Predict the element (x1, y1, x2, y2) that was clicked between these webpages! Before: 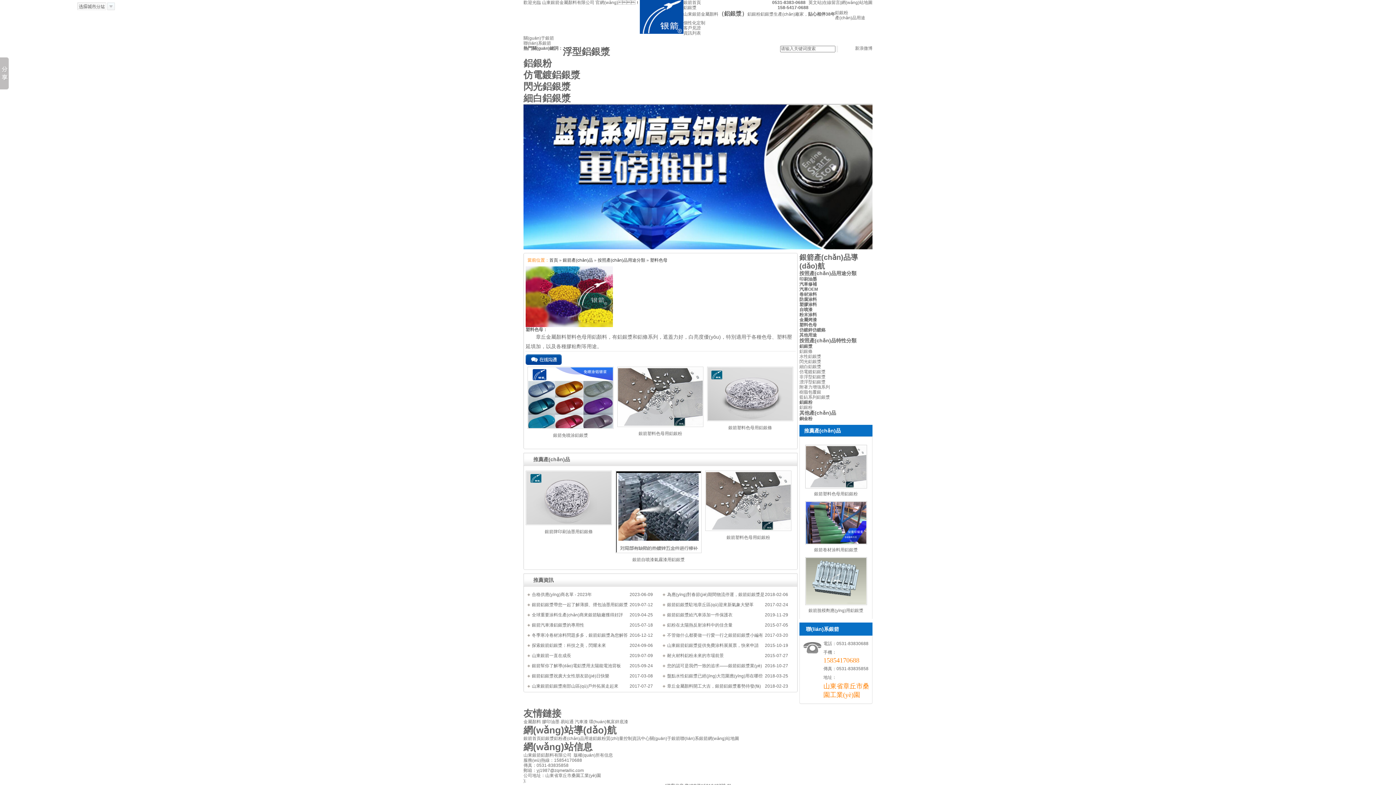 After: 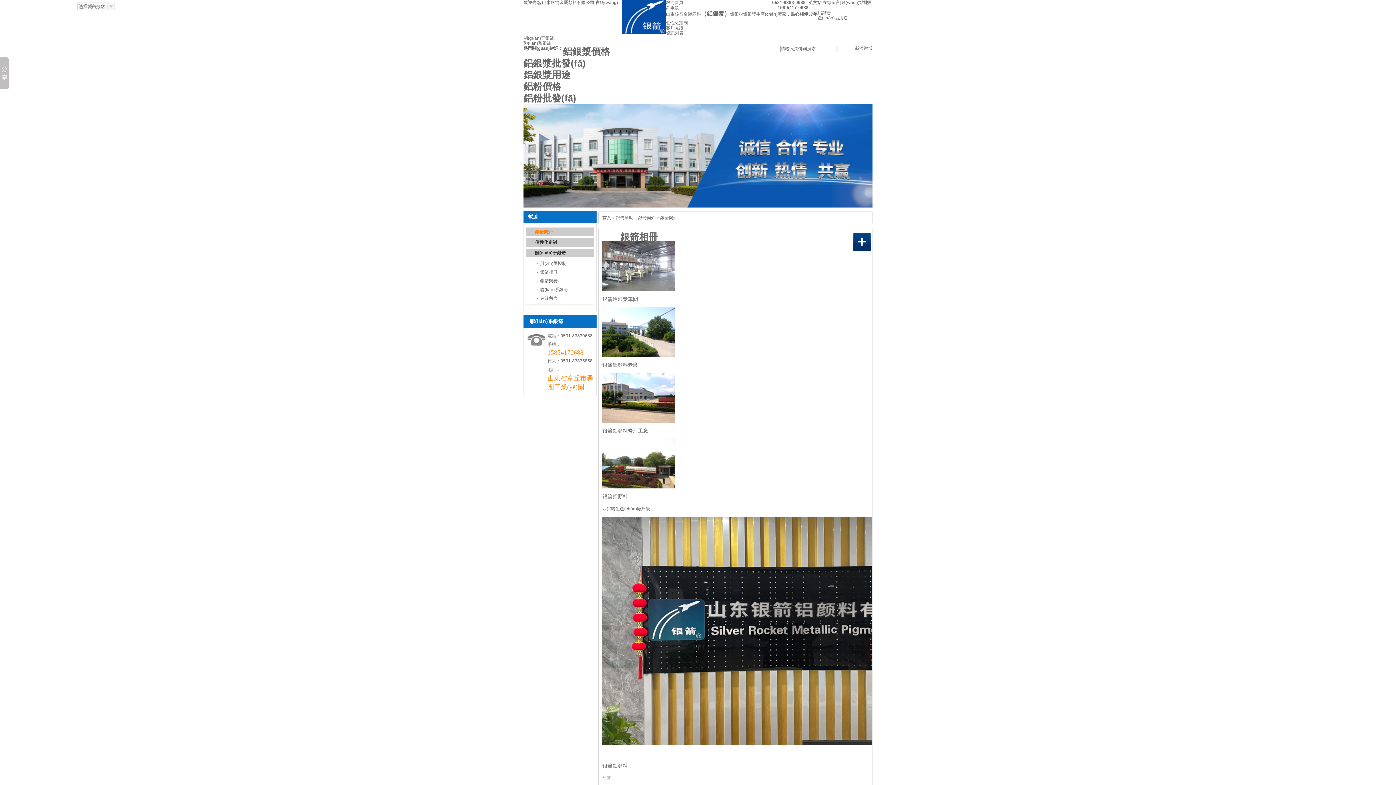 Action: bbox: (523, 35, 554, 40) label: 關(guān)于銀箭